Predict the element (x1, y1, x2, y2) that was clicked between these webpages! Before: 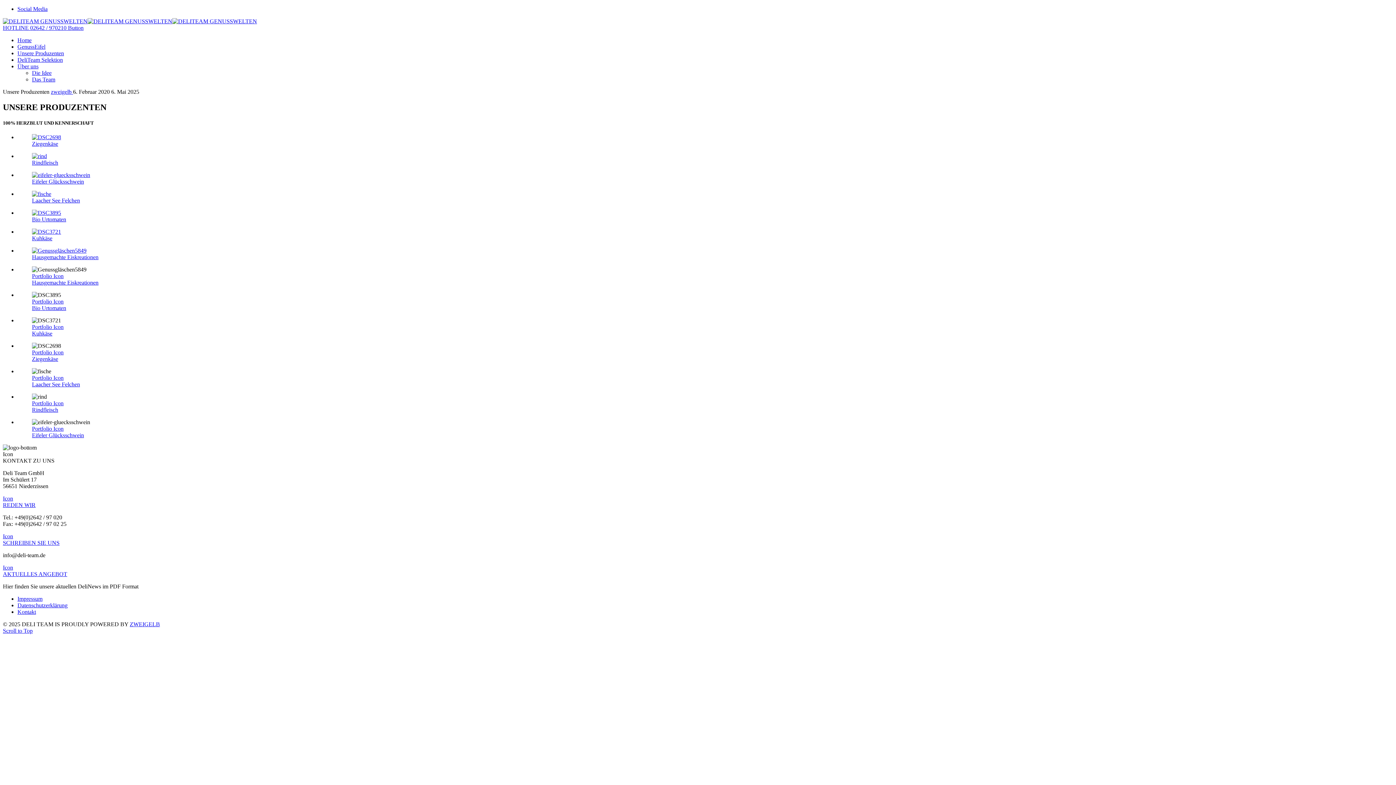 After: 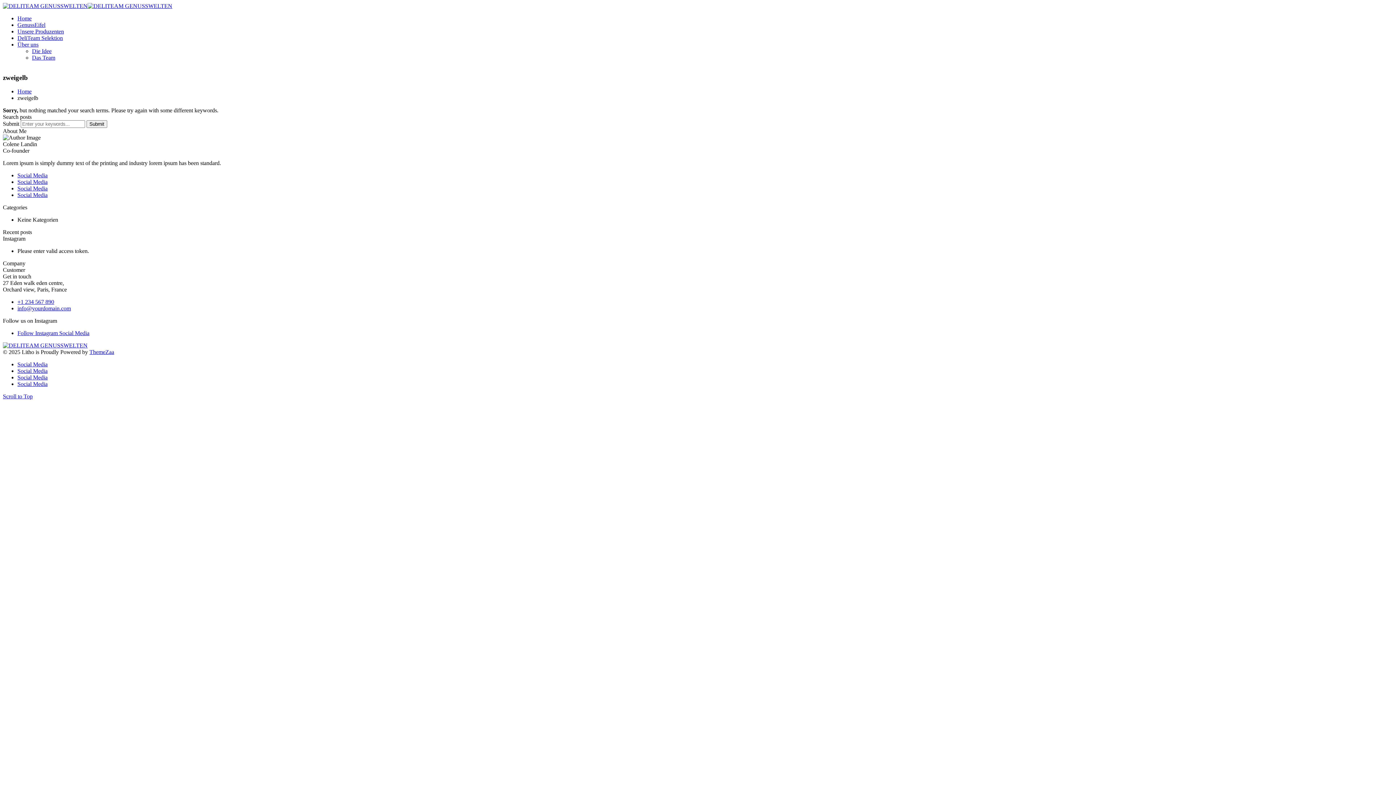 Action: bbox: (50, 88, 73, 94) label: zweigelb 